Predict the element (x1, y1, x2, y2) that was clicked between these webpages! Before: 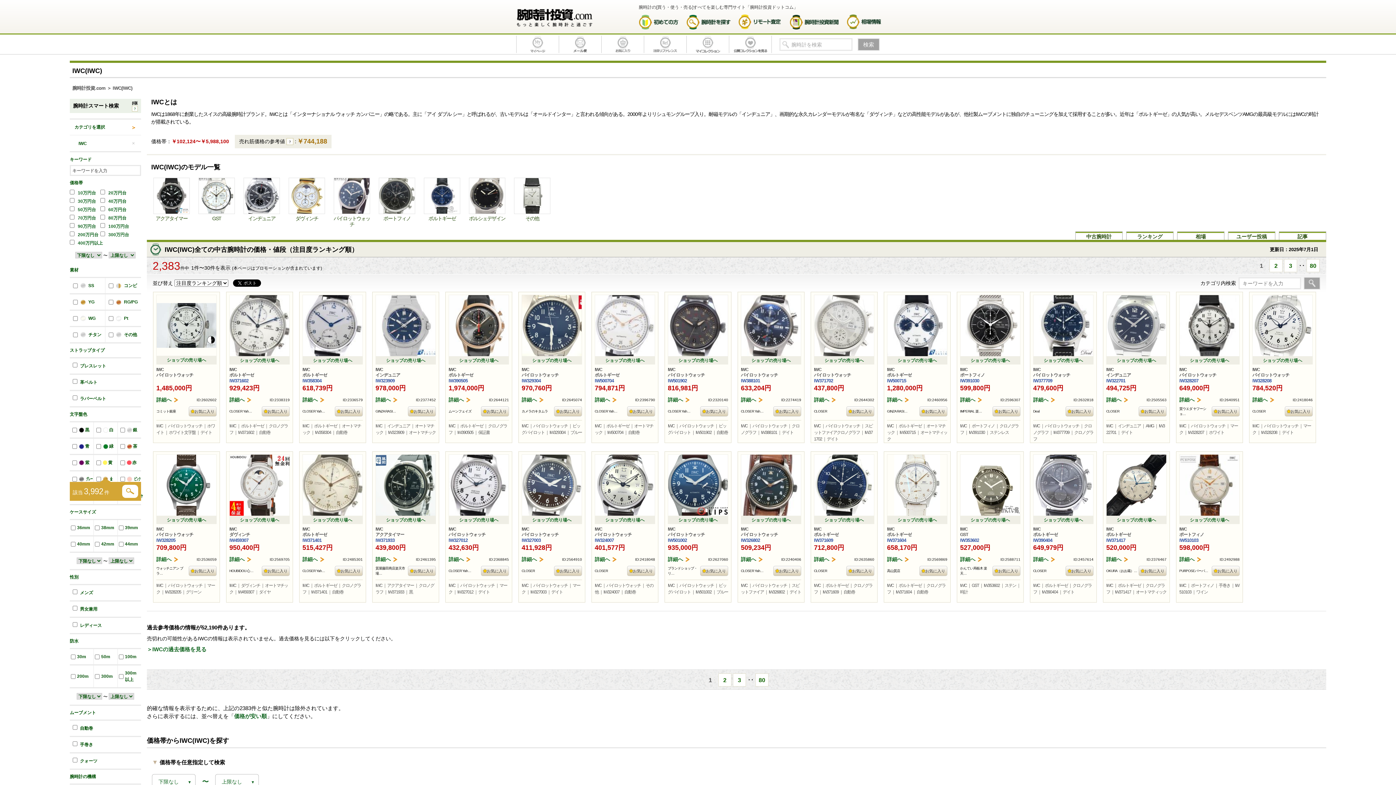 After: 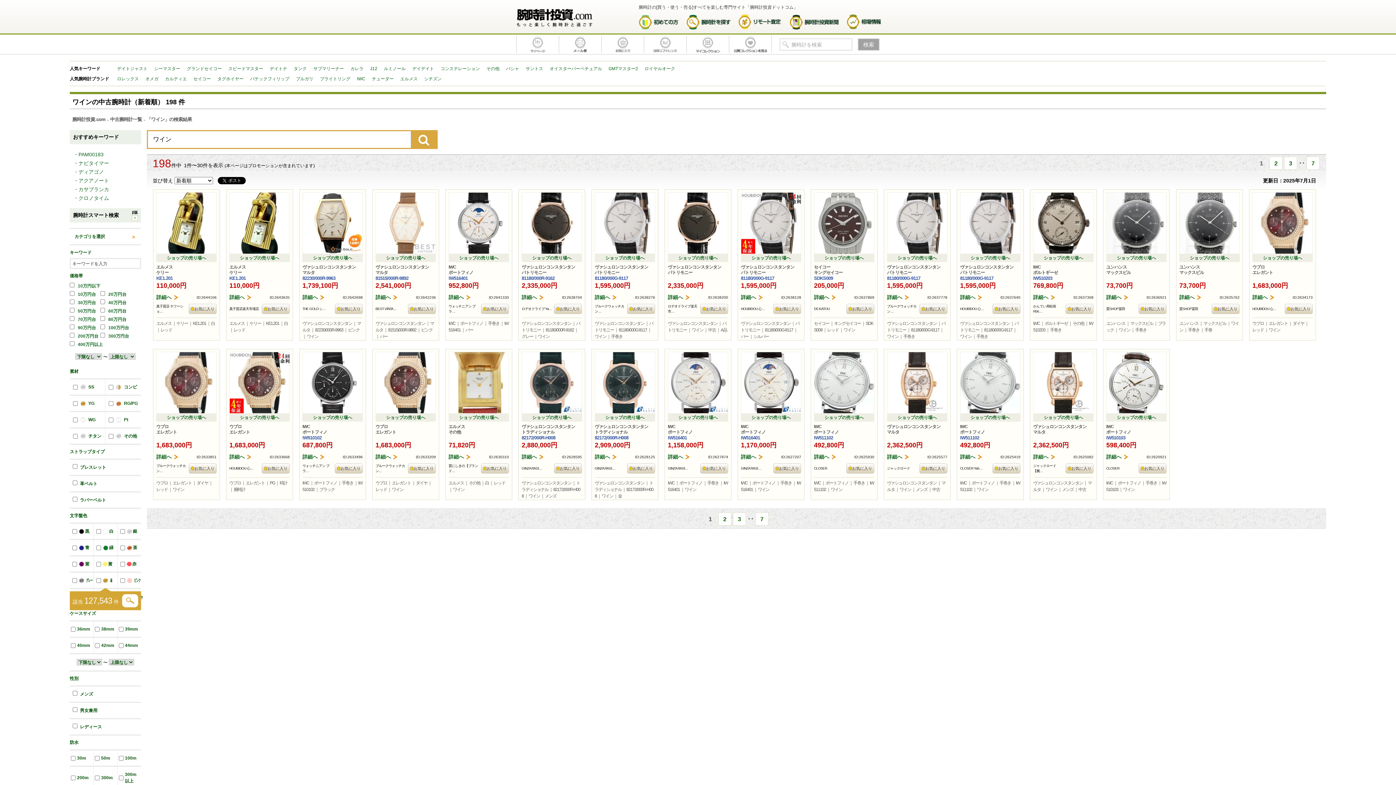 Action: bbox: (1196, 589, 1208, 594) label: ワイン